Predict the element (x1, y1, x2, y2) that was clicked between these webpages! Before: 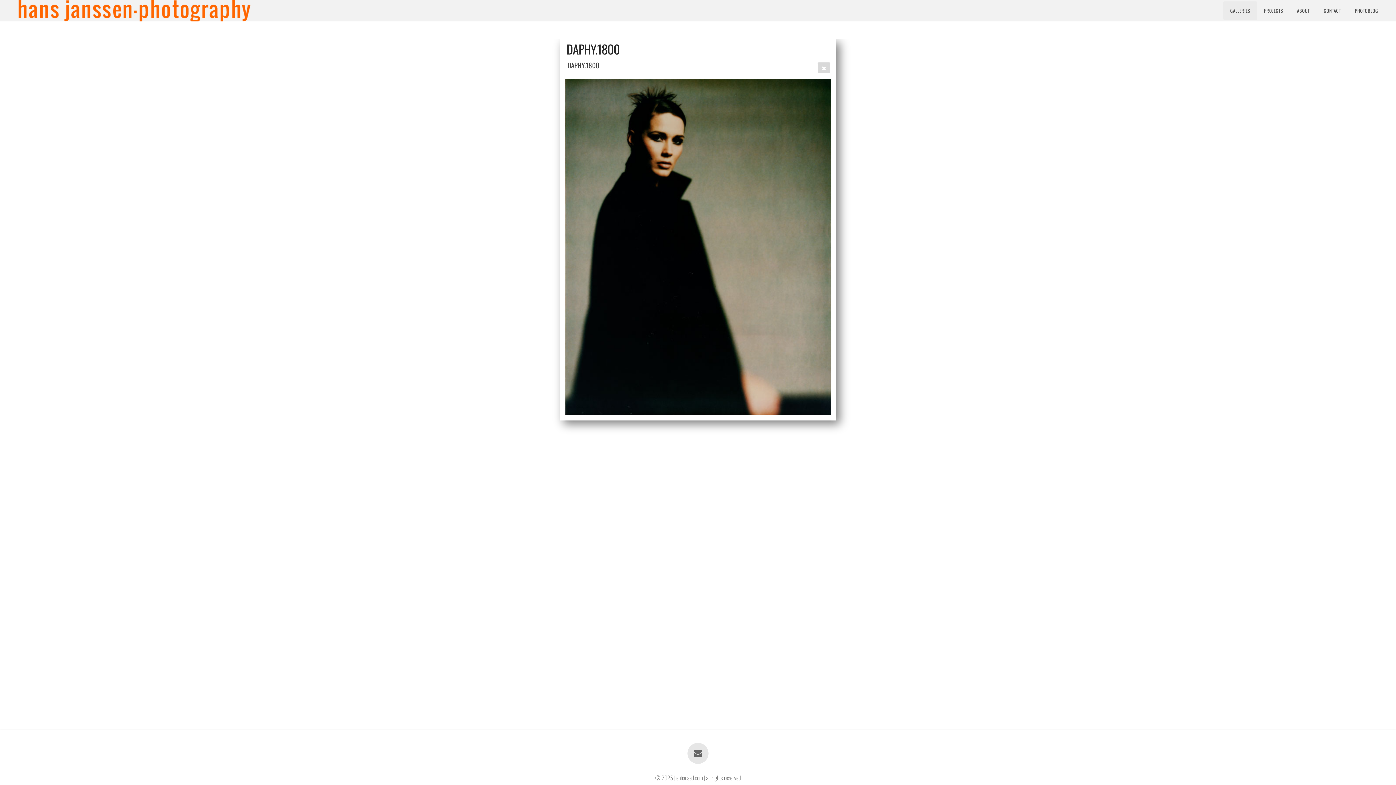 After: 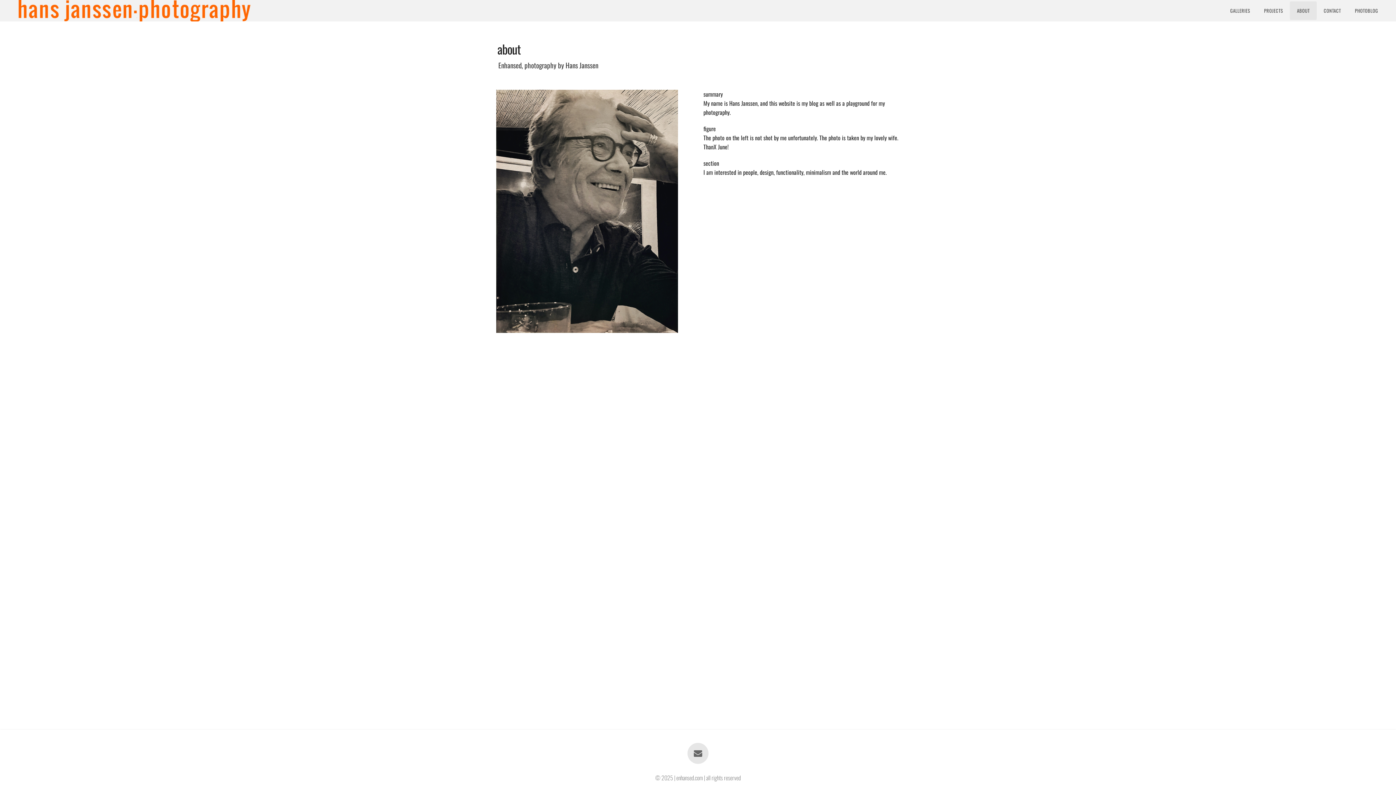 Action: bbox: (1290, 1, 1317, 19) label: ABOUT